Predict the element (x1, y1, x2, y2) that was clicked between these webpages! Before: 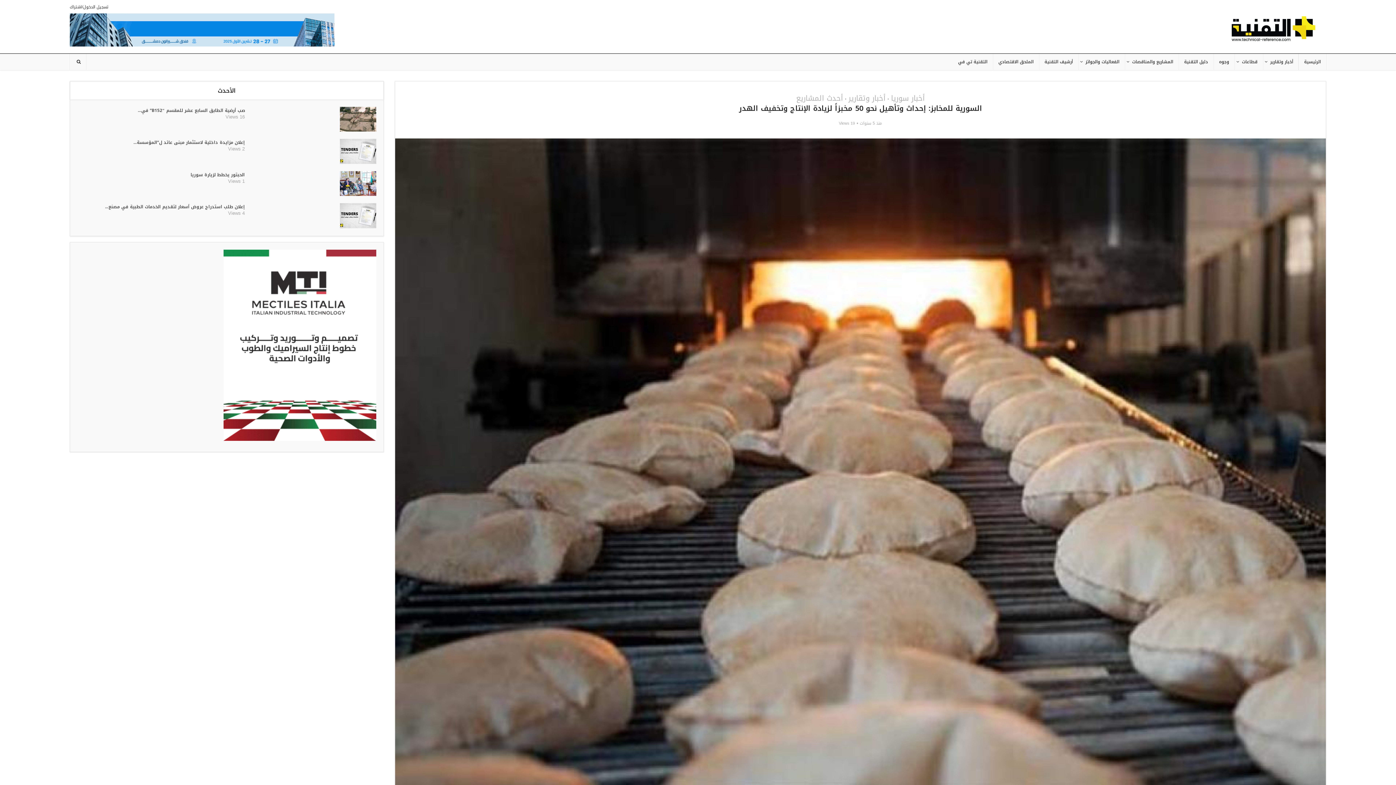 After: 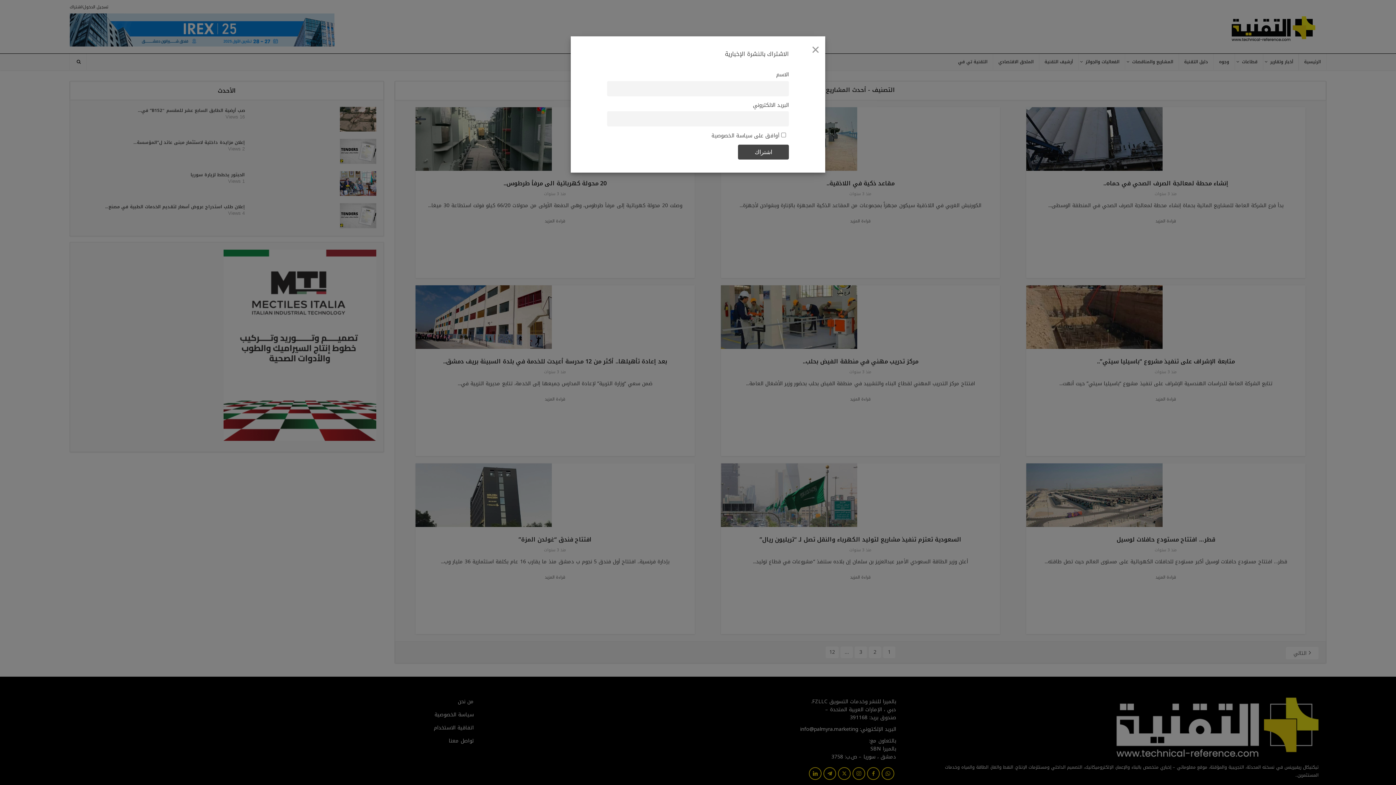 Action: bbox: (796, 91, 843, 105) label: أحدث المشاريع